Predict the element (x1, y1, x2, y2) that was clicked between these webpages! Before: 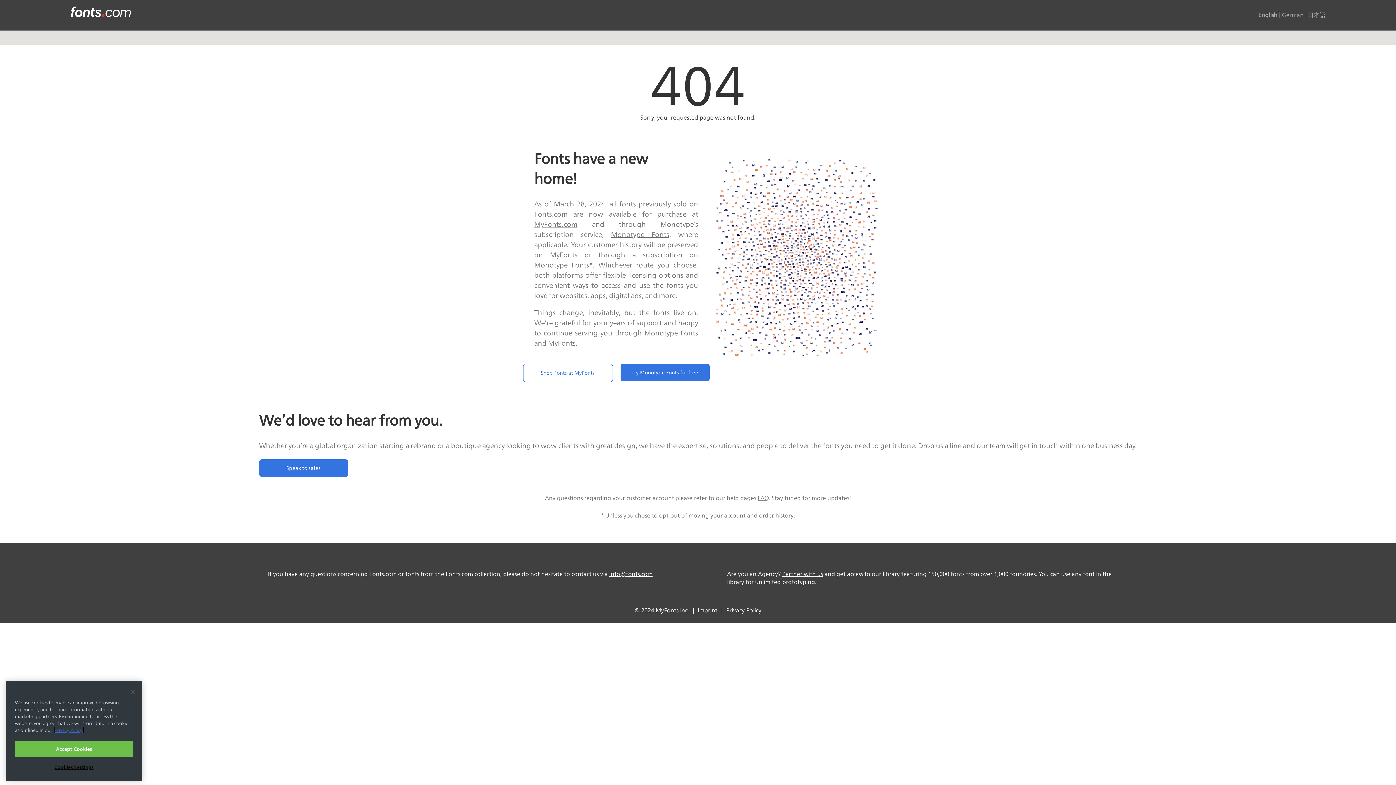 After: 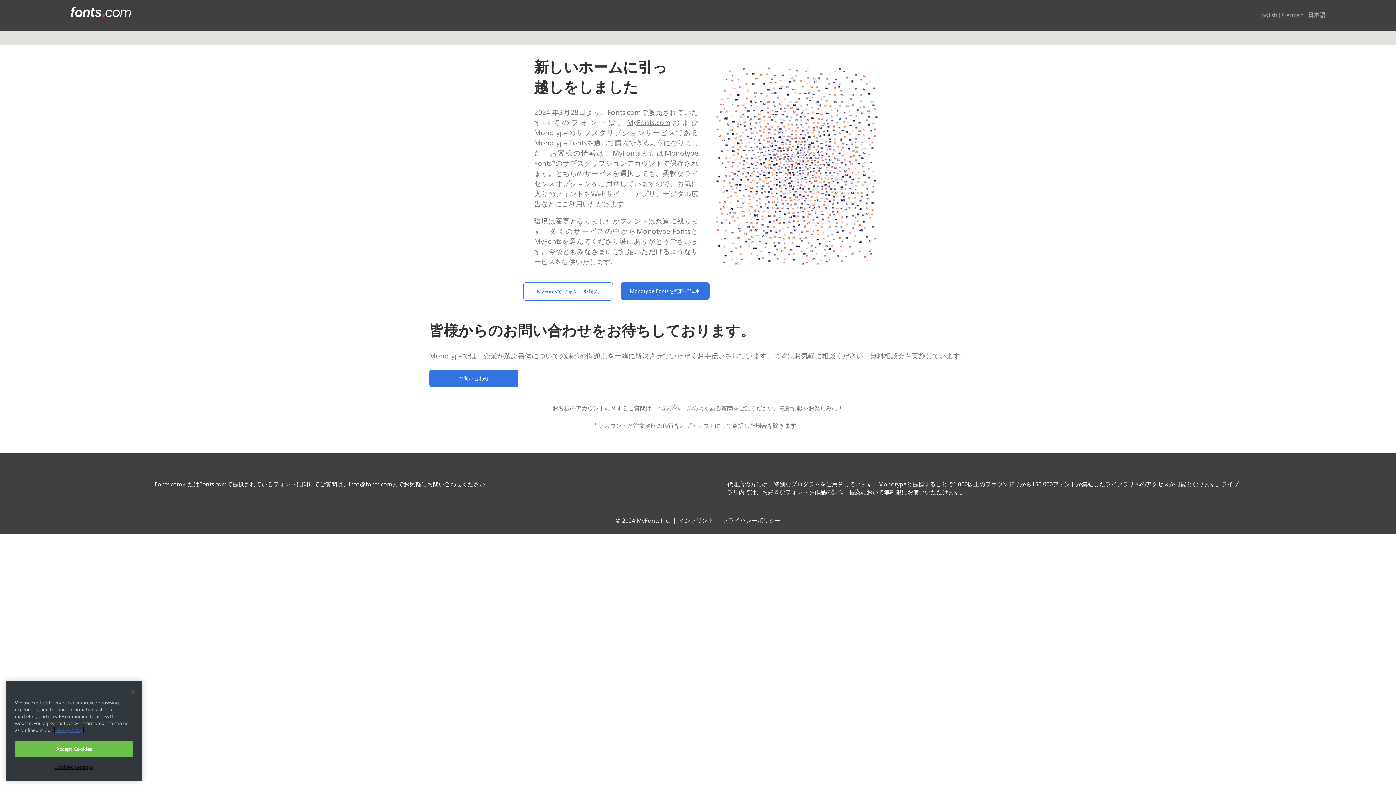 Action: label: 日本語 bbox: (1308, 12, 1325, 18)